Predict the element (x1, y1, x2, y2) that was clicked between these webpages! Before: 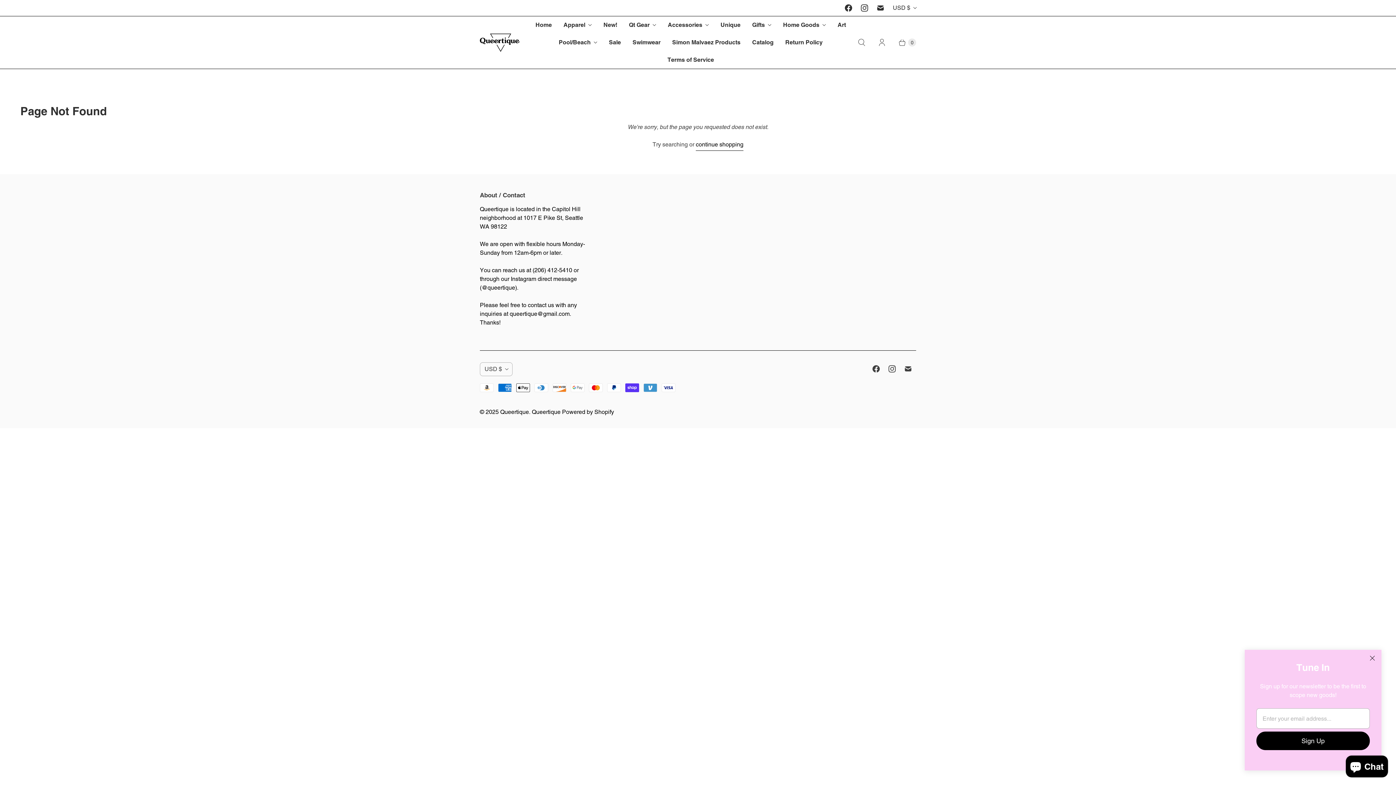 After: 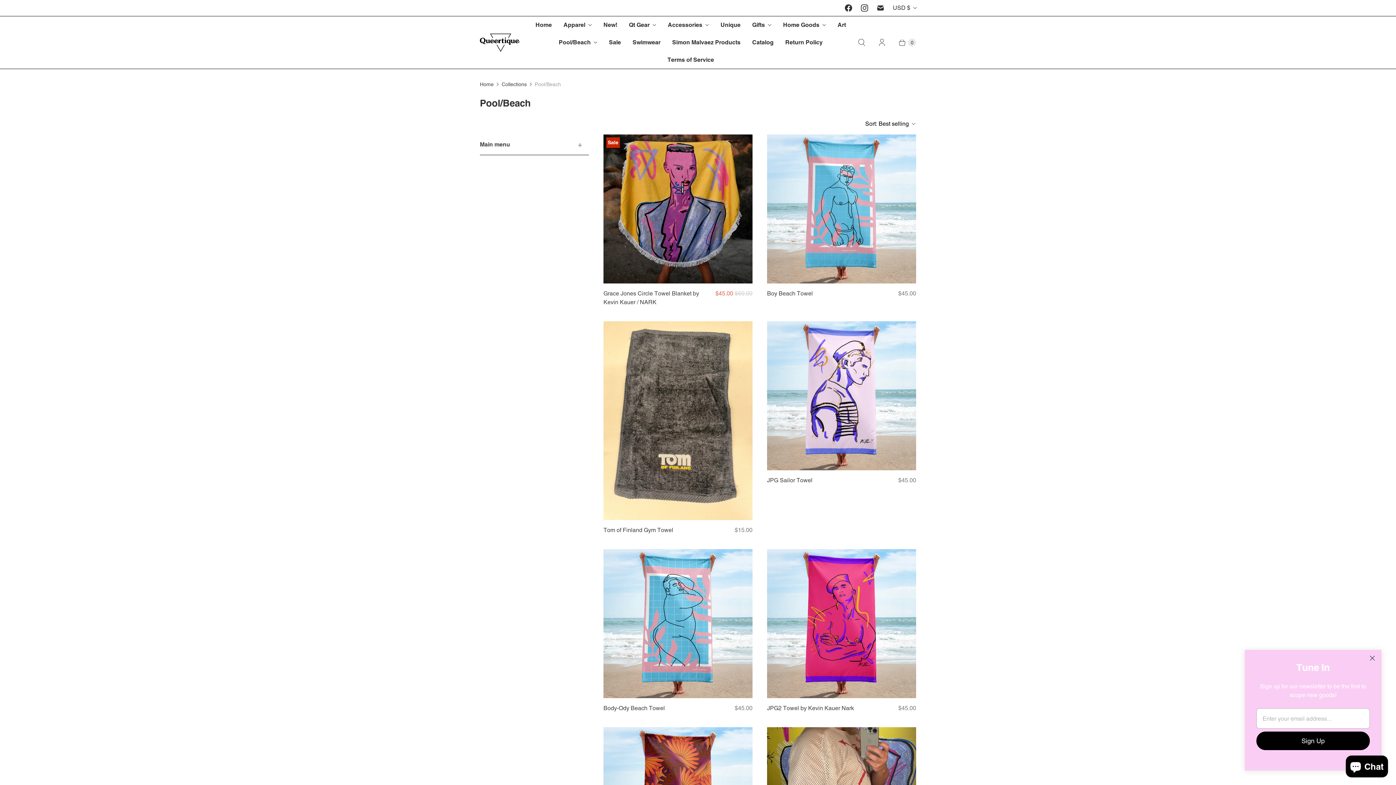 Action: label: Pool/Beach bbox: (553, 33, 603, 51)